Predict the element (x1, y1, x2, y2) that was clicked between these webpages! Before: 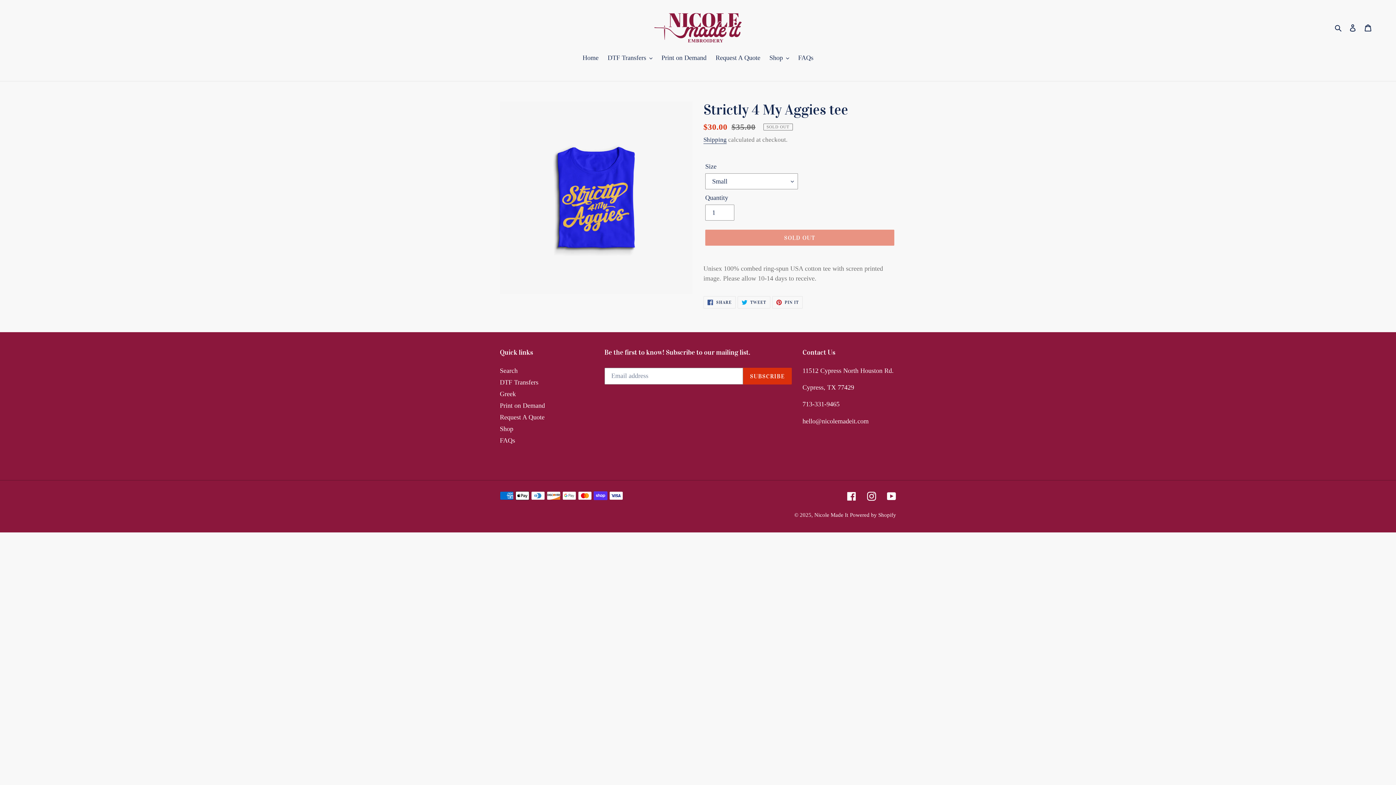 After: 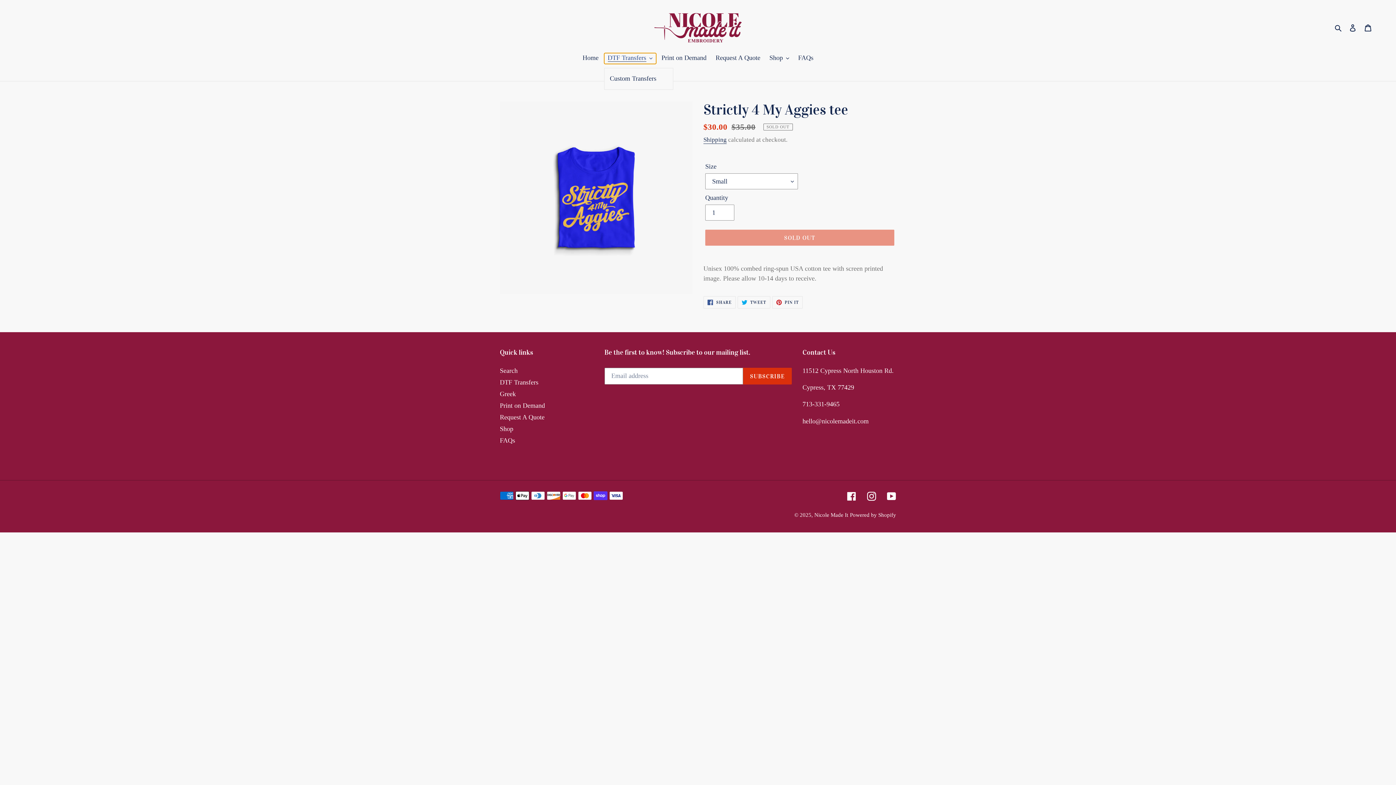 Action: label: DTF Transfers bbox: (604, 53, 656, 64)